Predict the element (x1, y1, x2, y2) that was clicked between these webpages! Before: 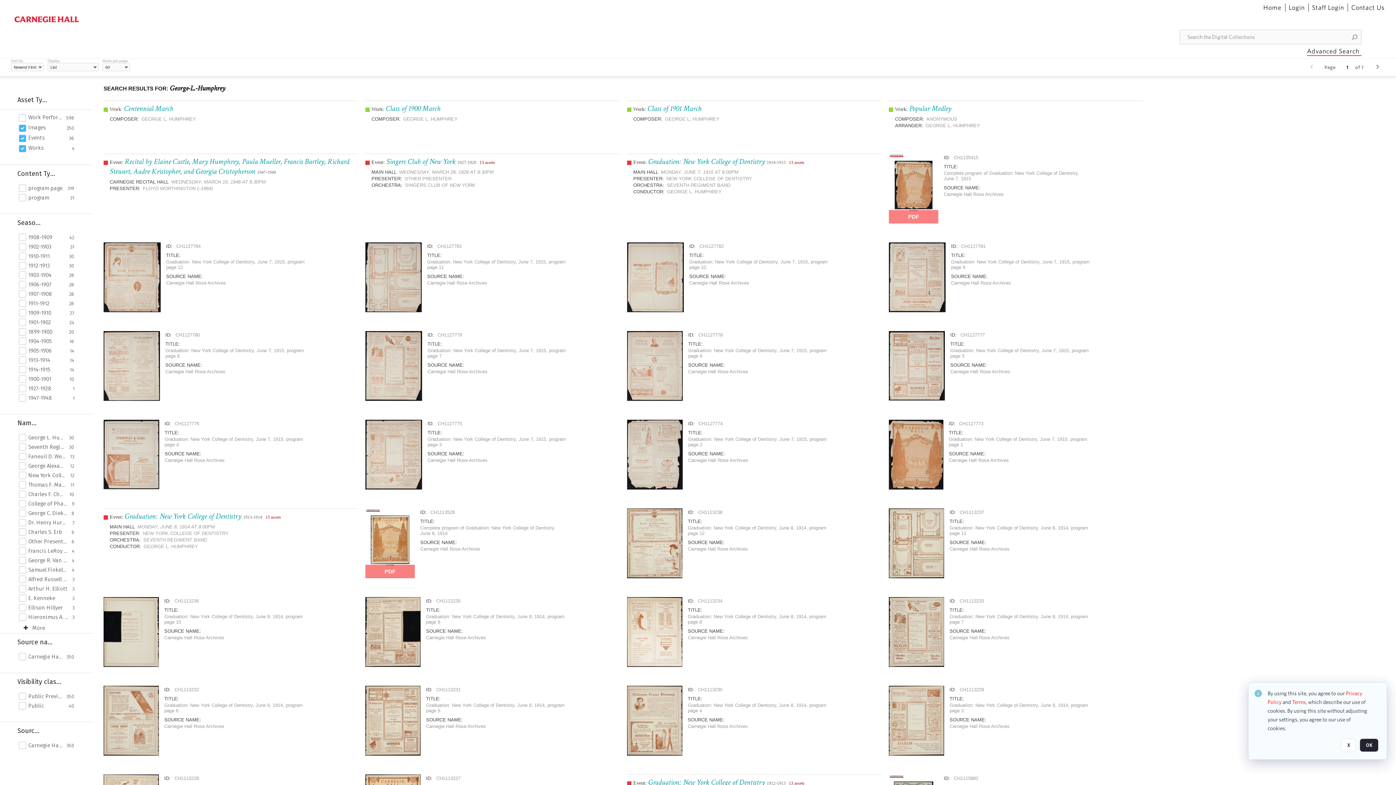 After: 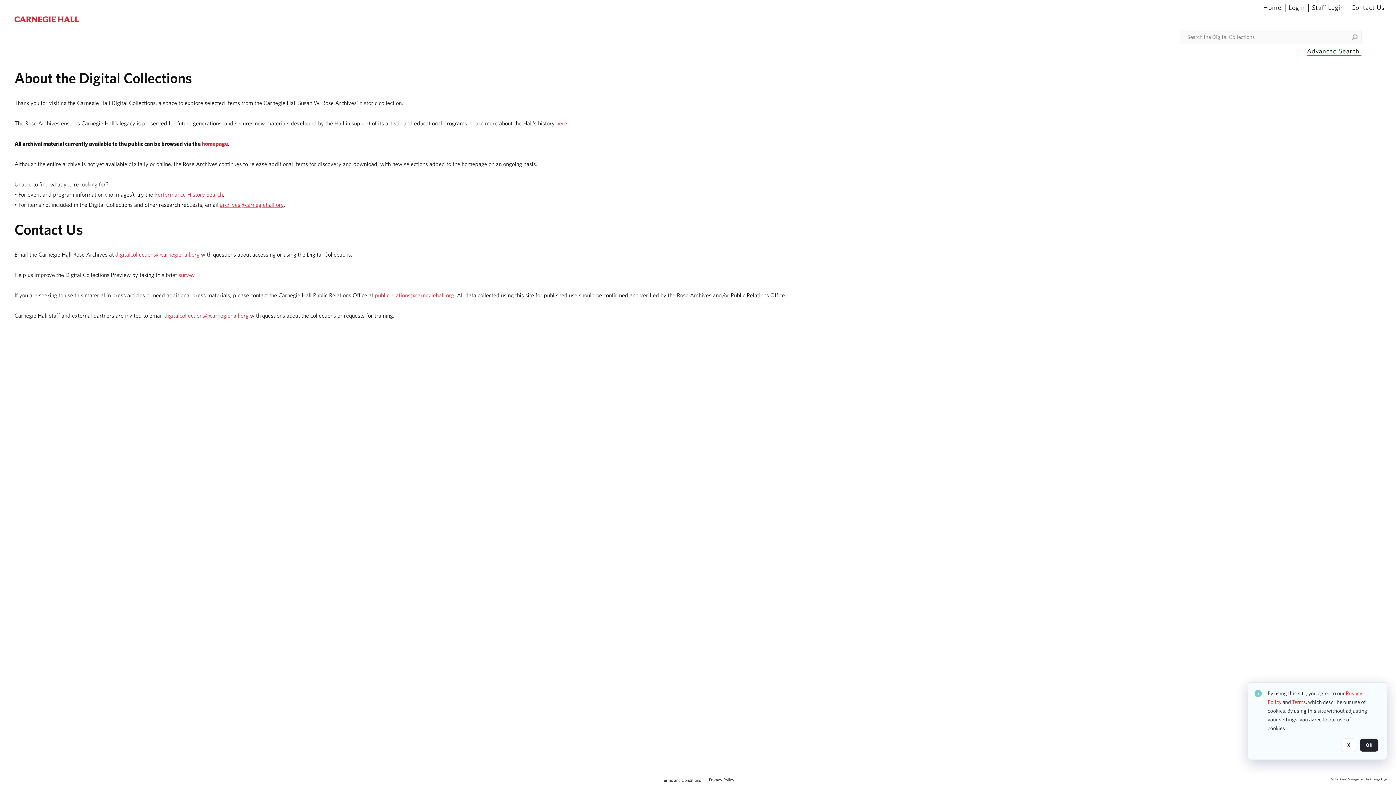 Action: label: Contact Us bbox: (1351, 3, 1385, 11)